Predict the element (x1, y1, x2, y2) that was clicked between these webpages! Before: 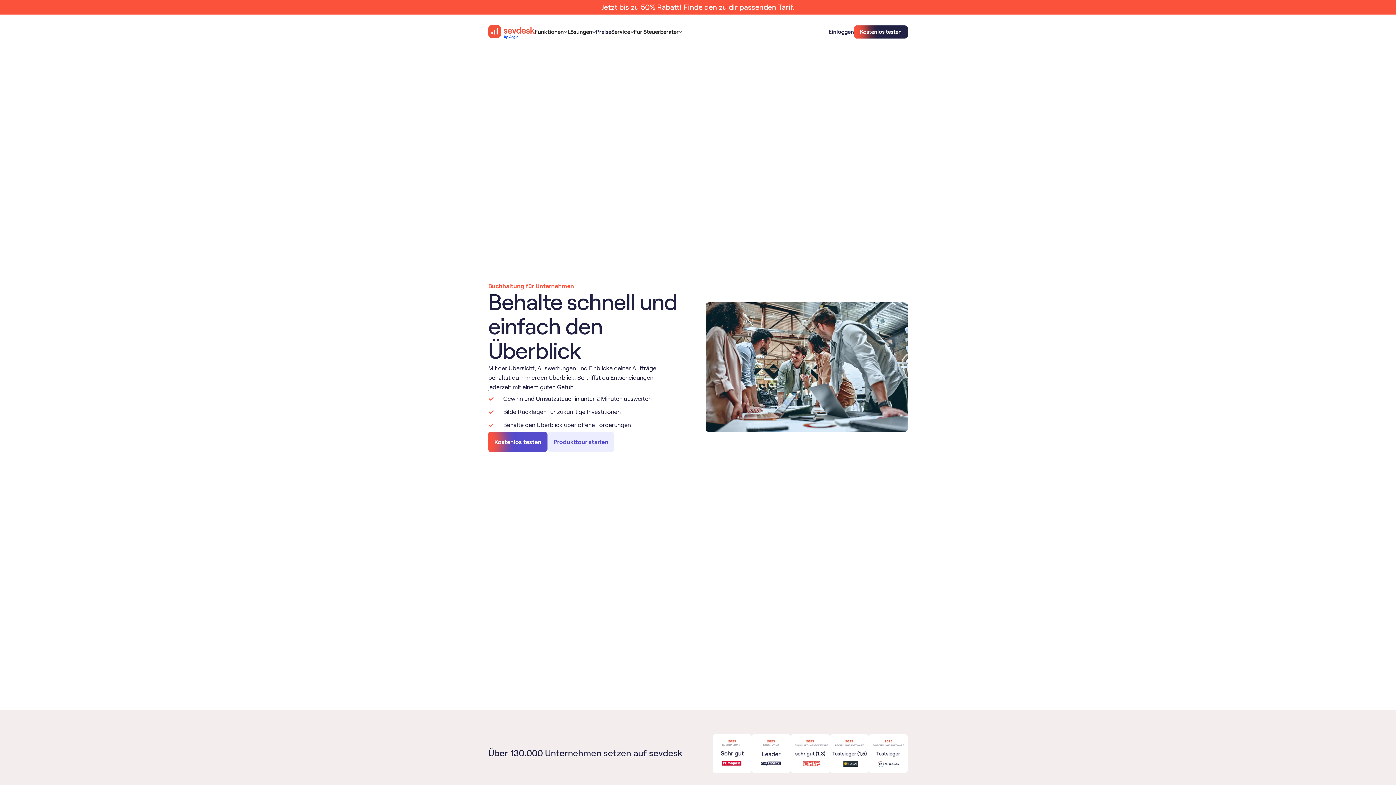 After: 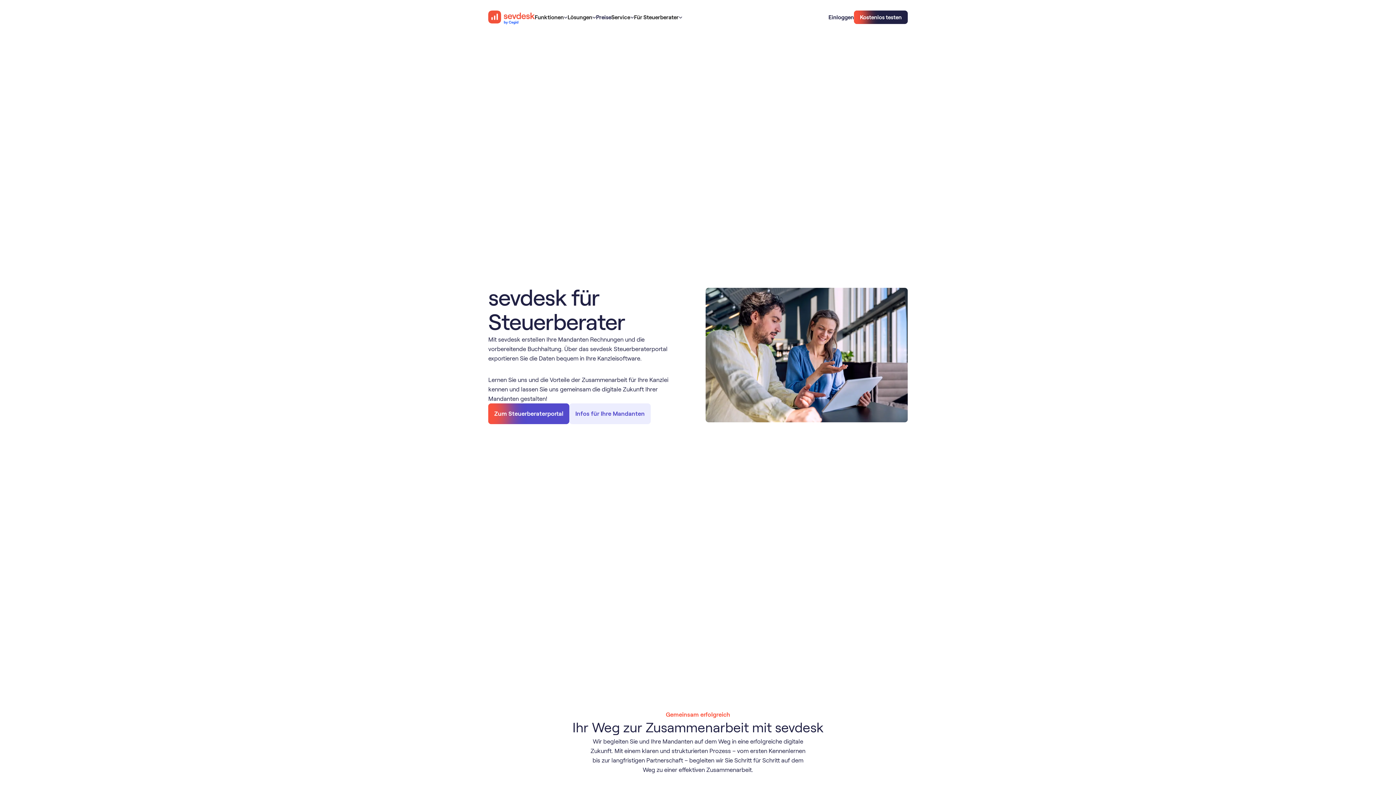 Action: bbox: (634, 28, 682, 36) label: Für Steuerberater